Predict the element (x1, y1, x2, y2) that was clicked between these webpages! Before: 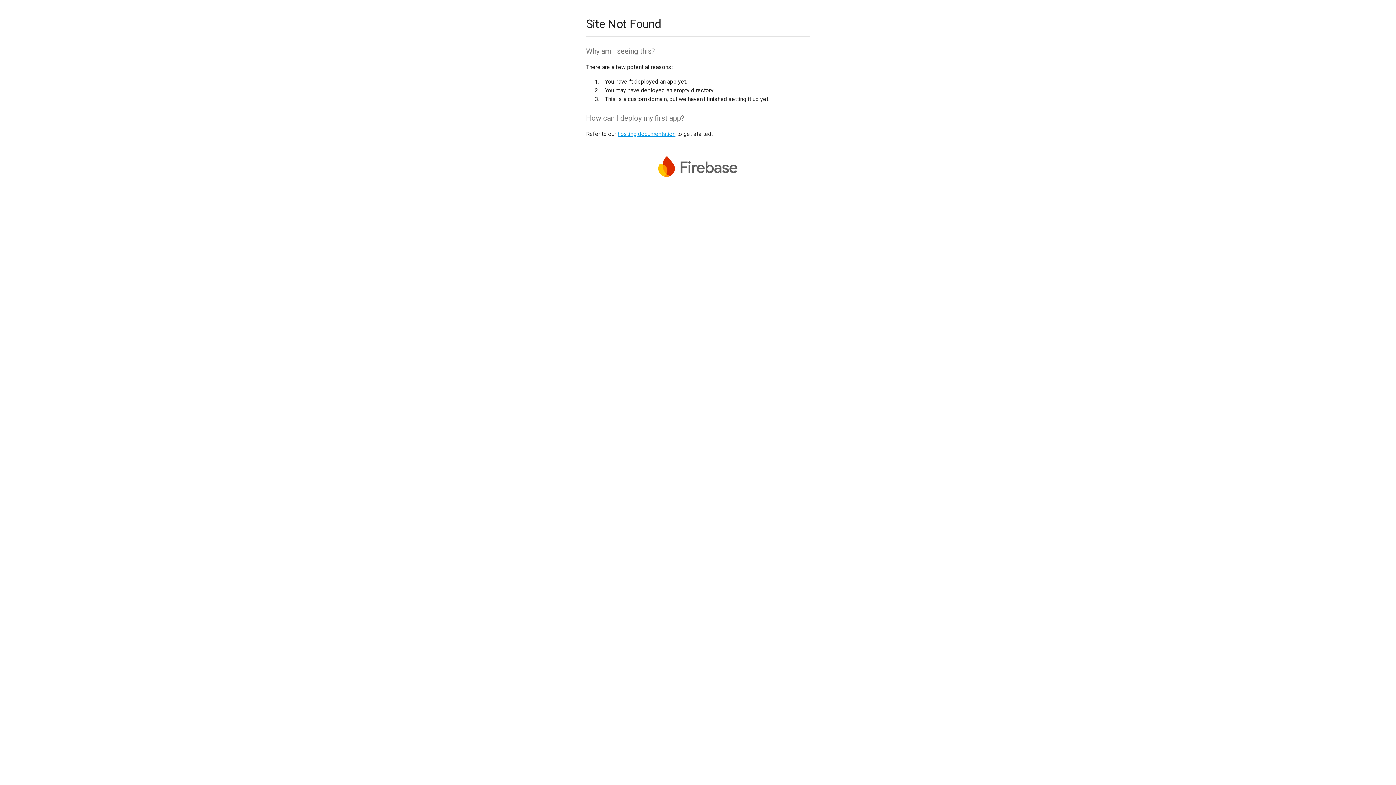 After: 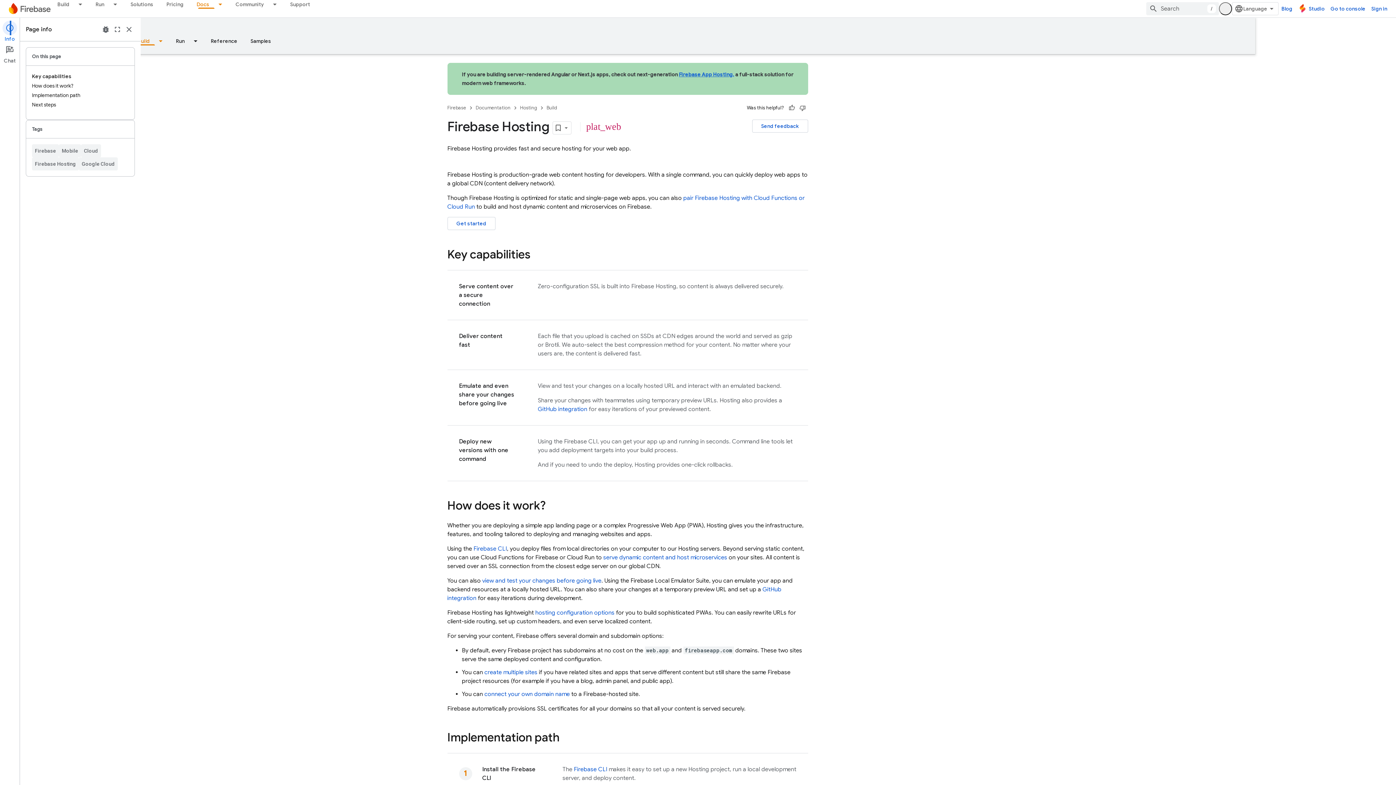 Action: bbox: (617, 130, 675, 137) label: hosting documentation